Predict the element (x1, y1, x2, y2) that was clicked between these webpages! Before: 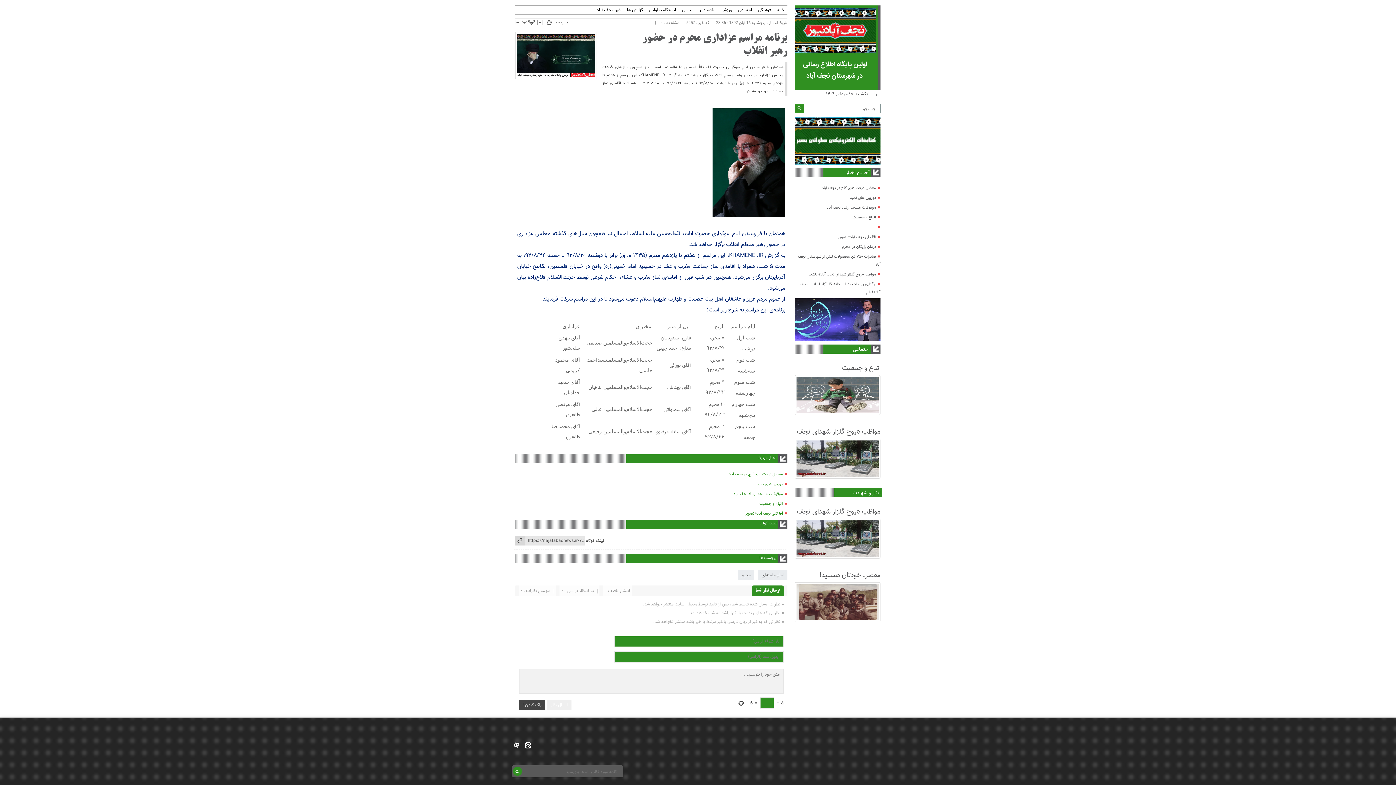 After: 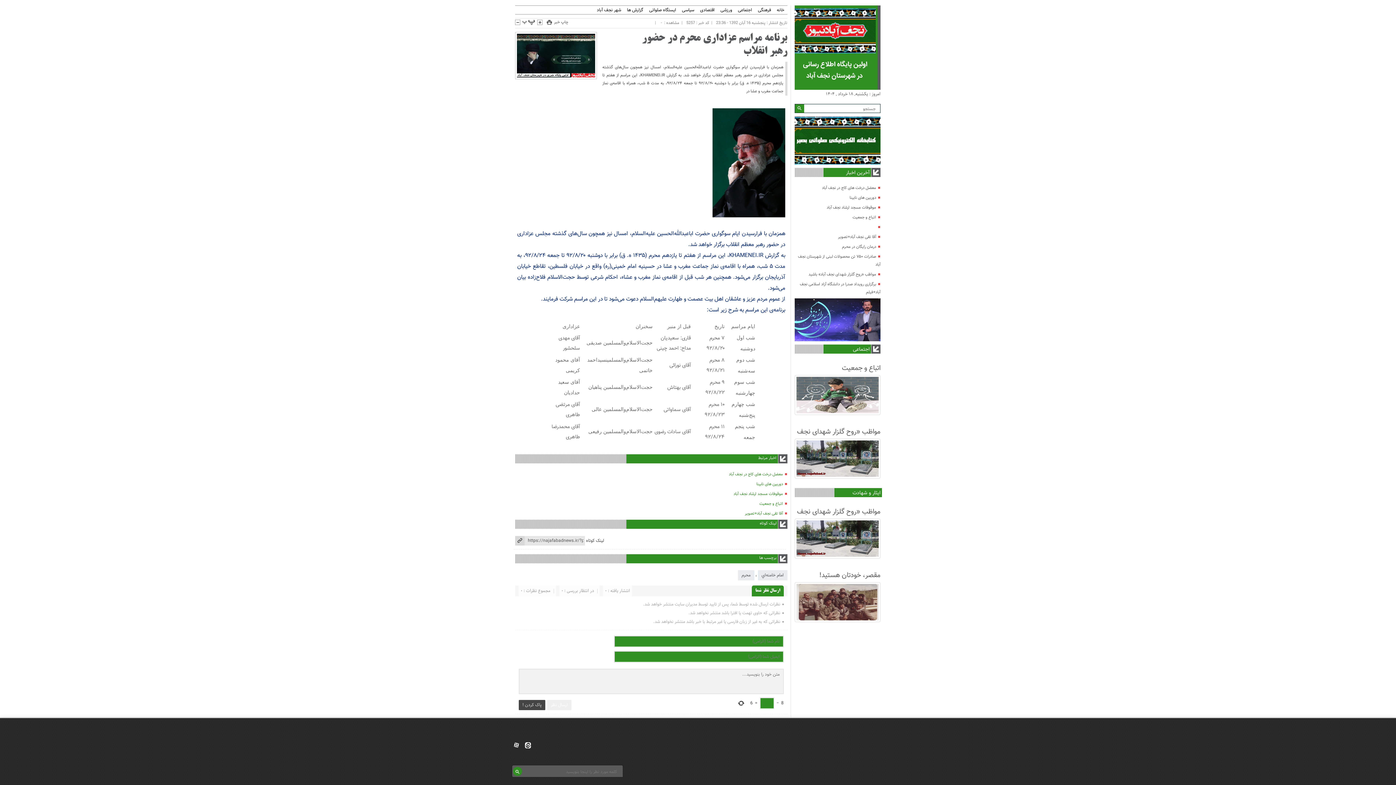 Action: bbox: (794, 337, 880, 343)